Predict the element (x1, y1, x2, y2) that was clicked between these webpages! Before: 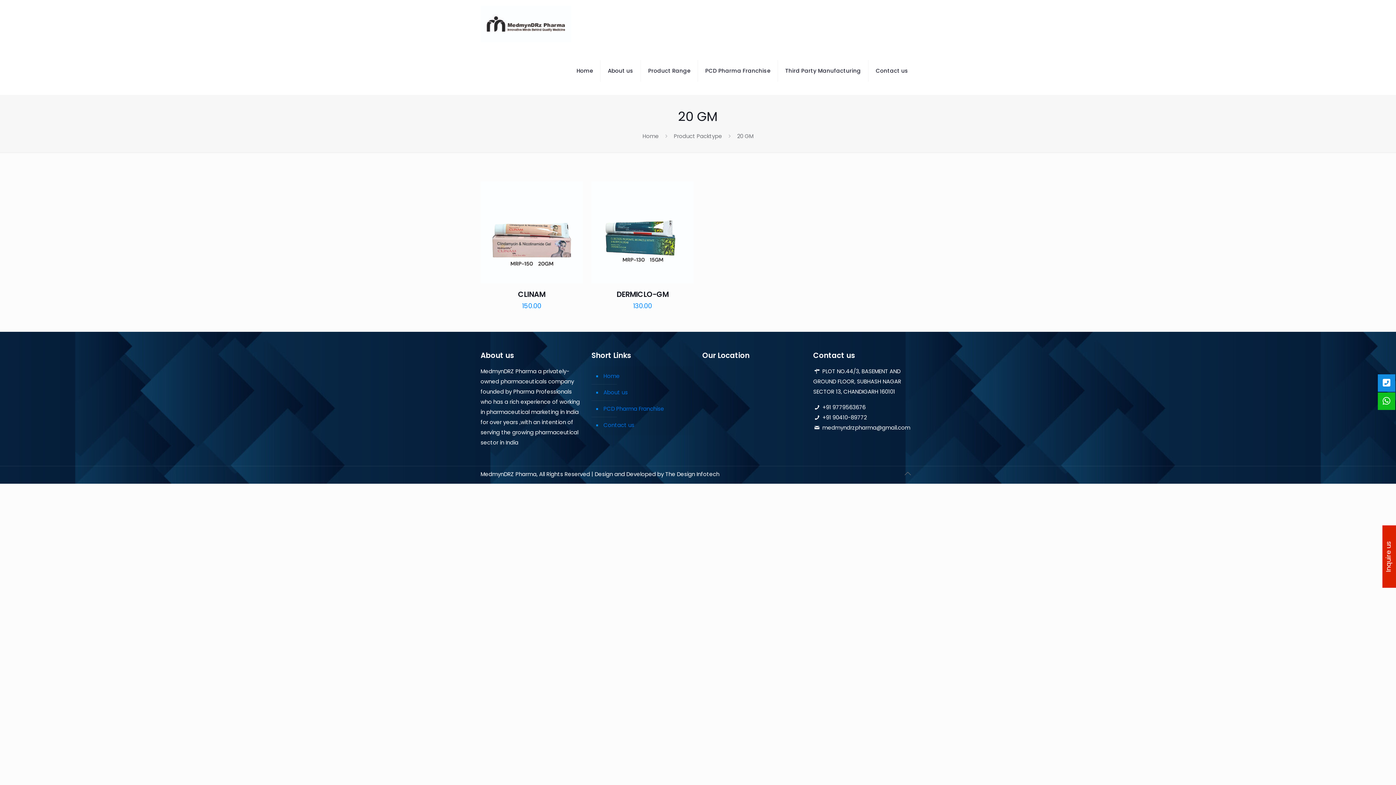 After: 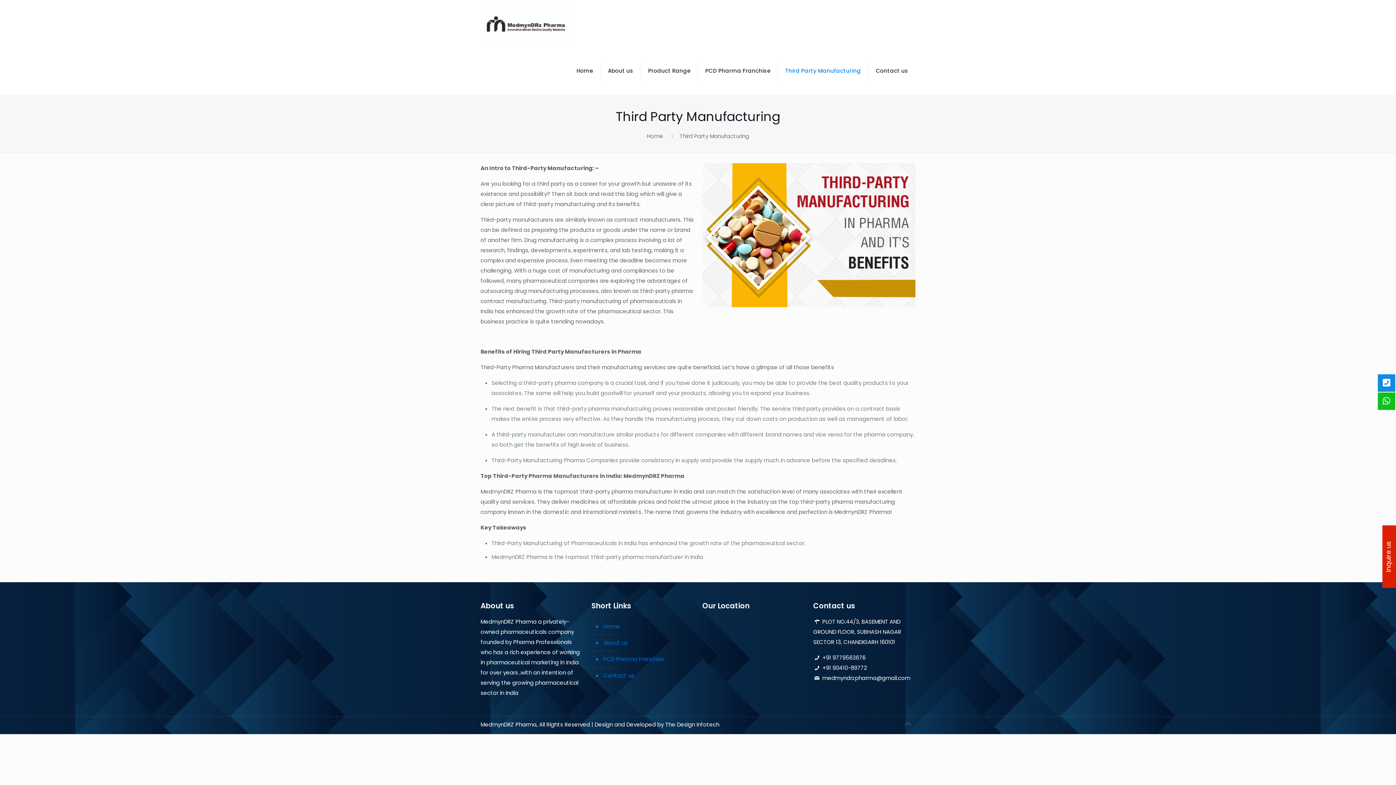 Action: label: Third Party Manufacturing bbox: (778, 47, 868, 94)